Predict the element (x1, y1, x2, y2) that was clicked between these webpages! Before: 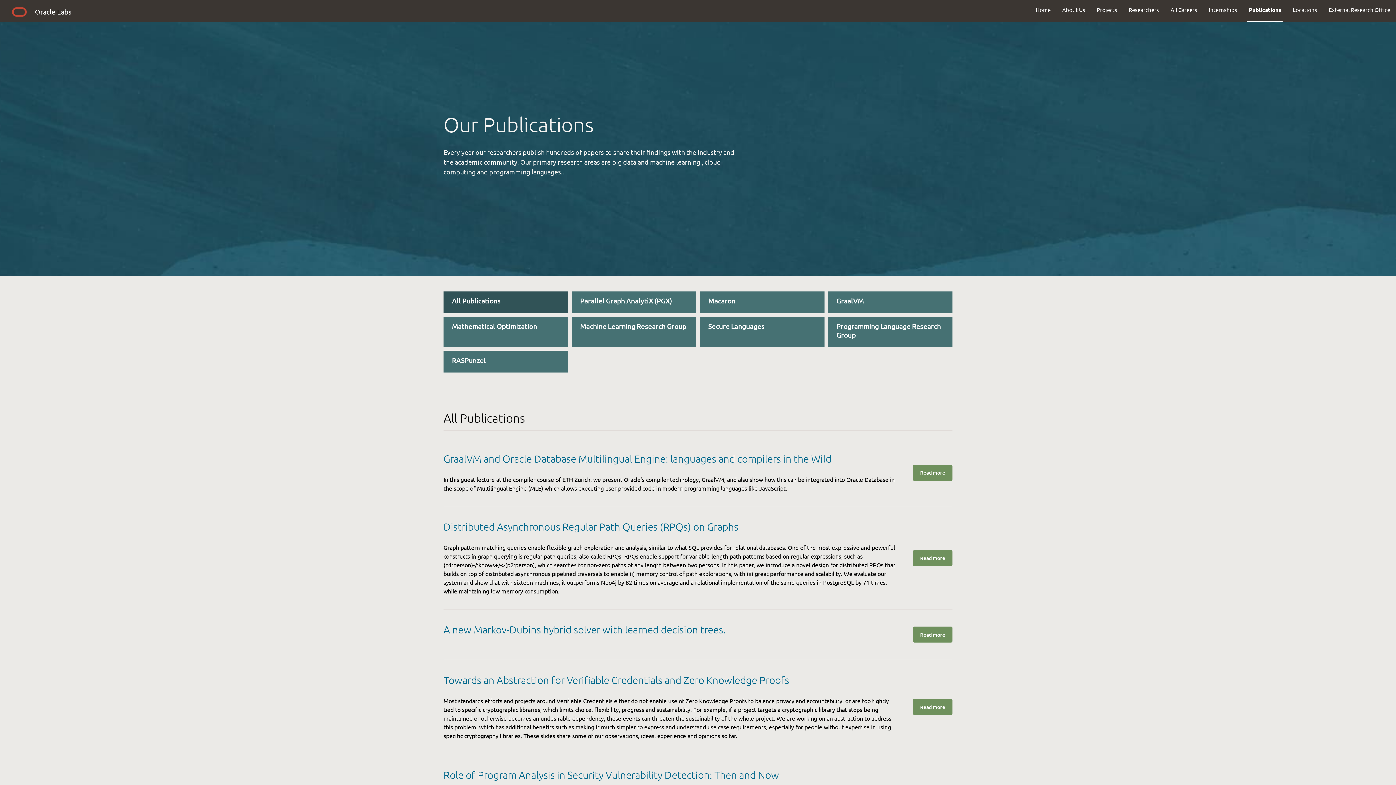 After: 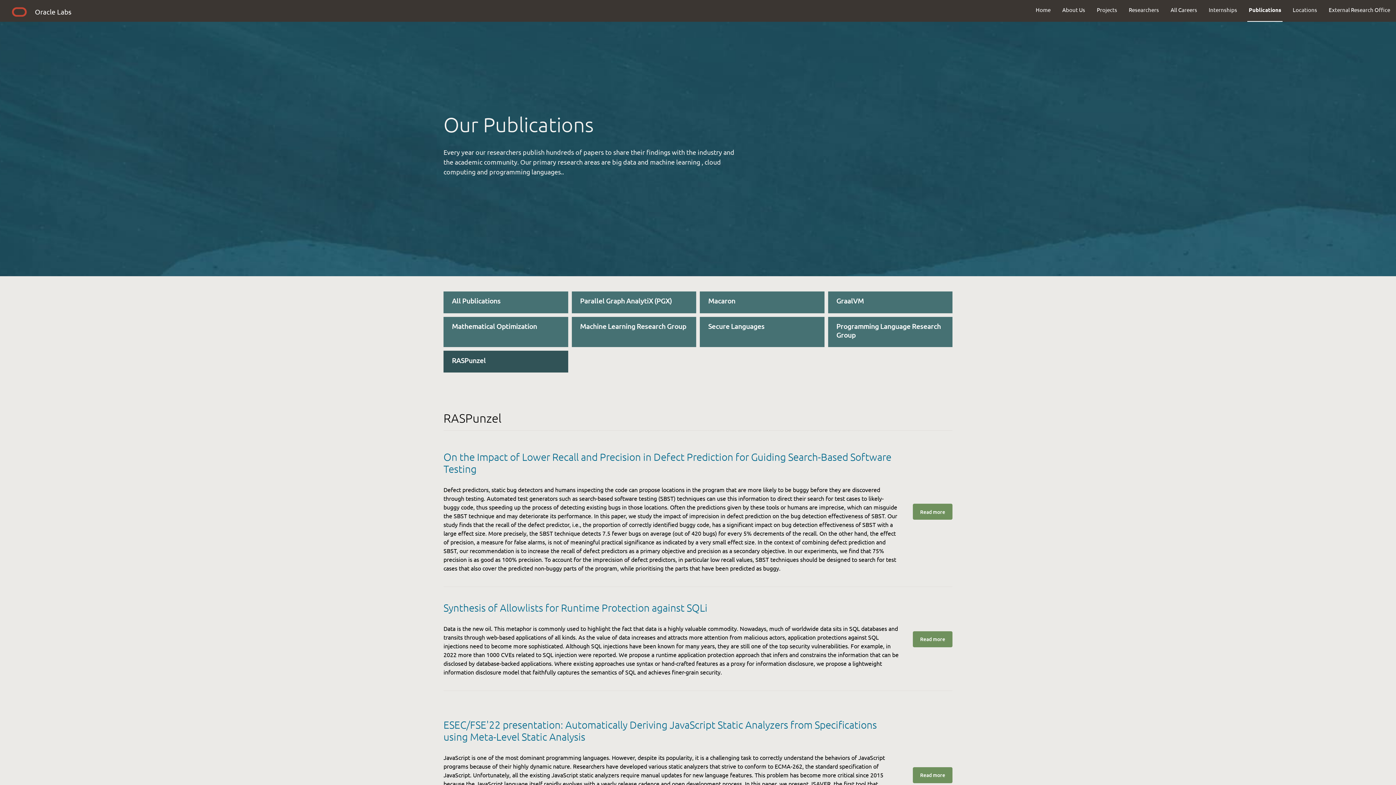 Action: label: RASPunzel bbox: (443, 350, 568, 372)